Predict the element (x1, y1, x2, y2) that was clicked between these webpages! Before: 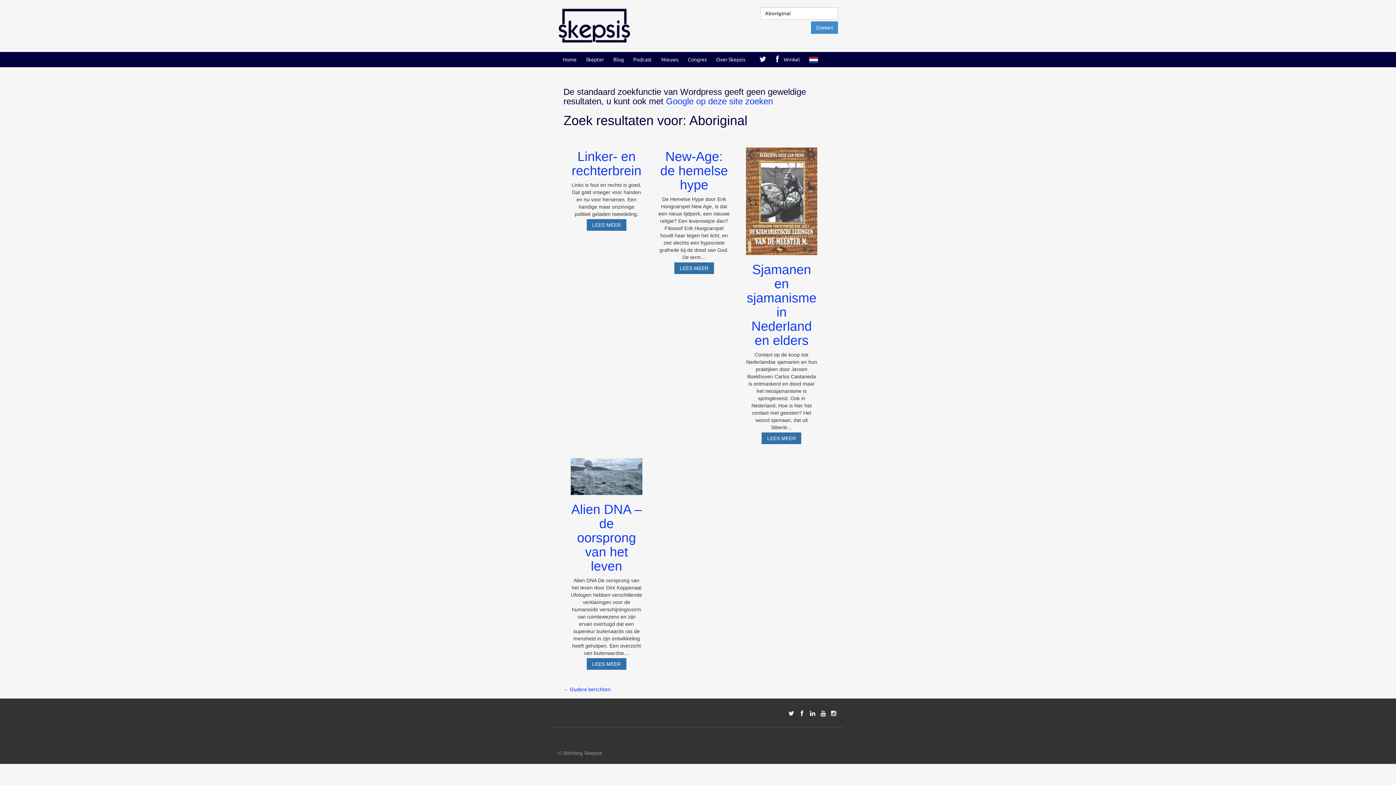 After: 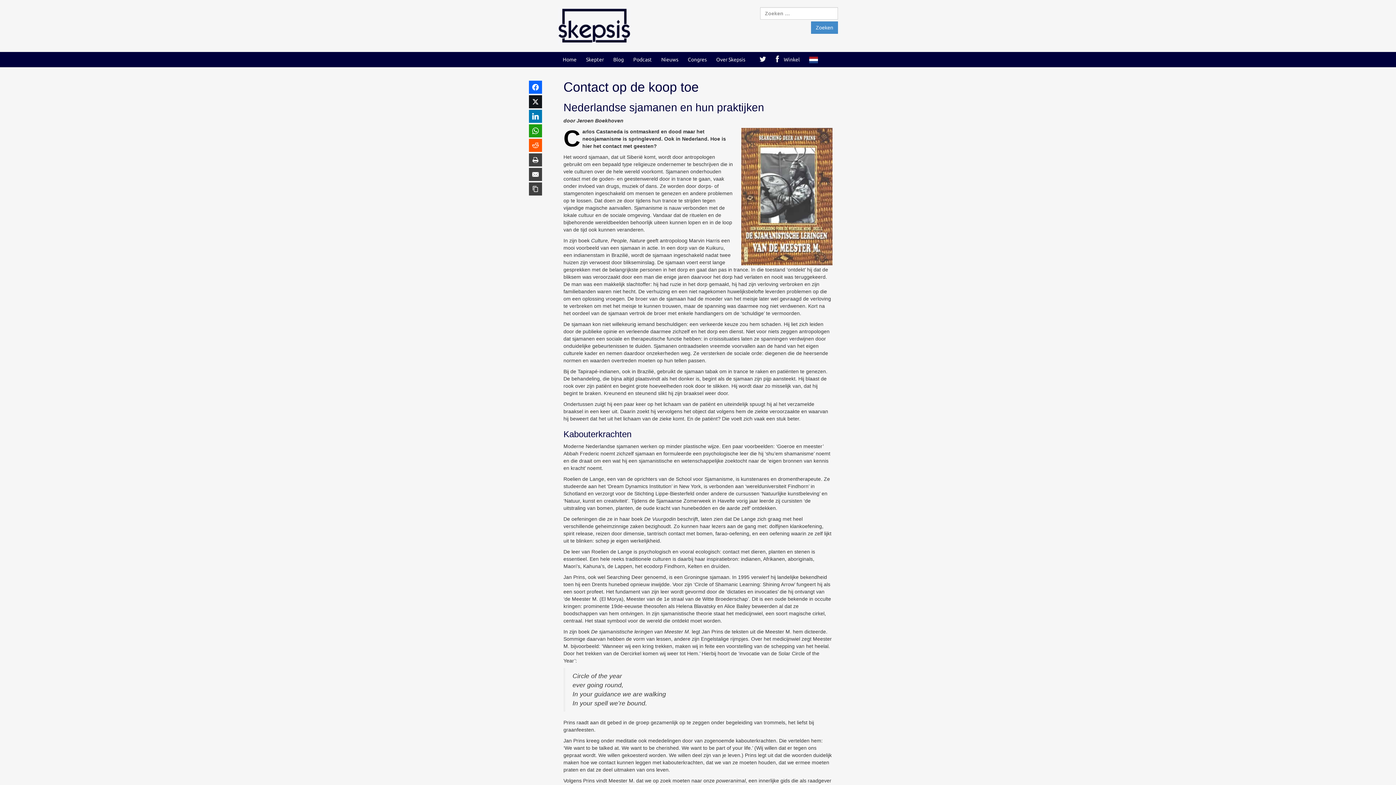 Action: bbox: (746, 195, 817, 201)